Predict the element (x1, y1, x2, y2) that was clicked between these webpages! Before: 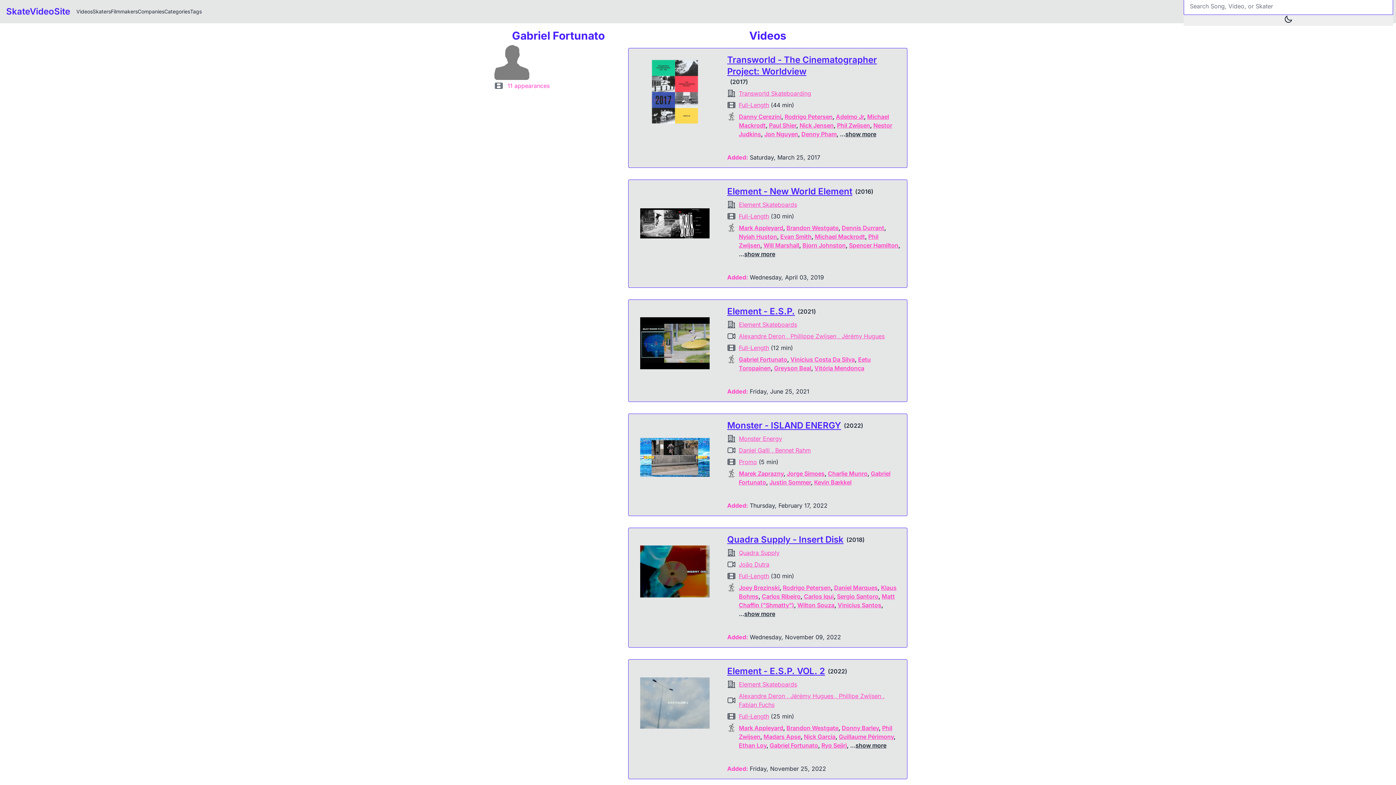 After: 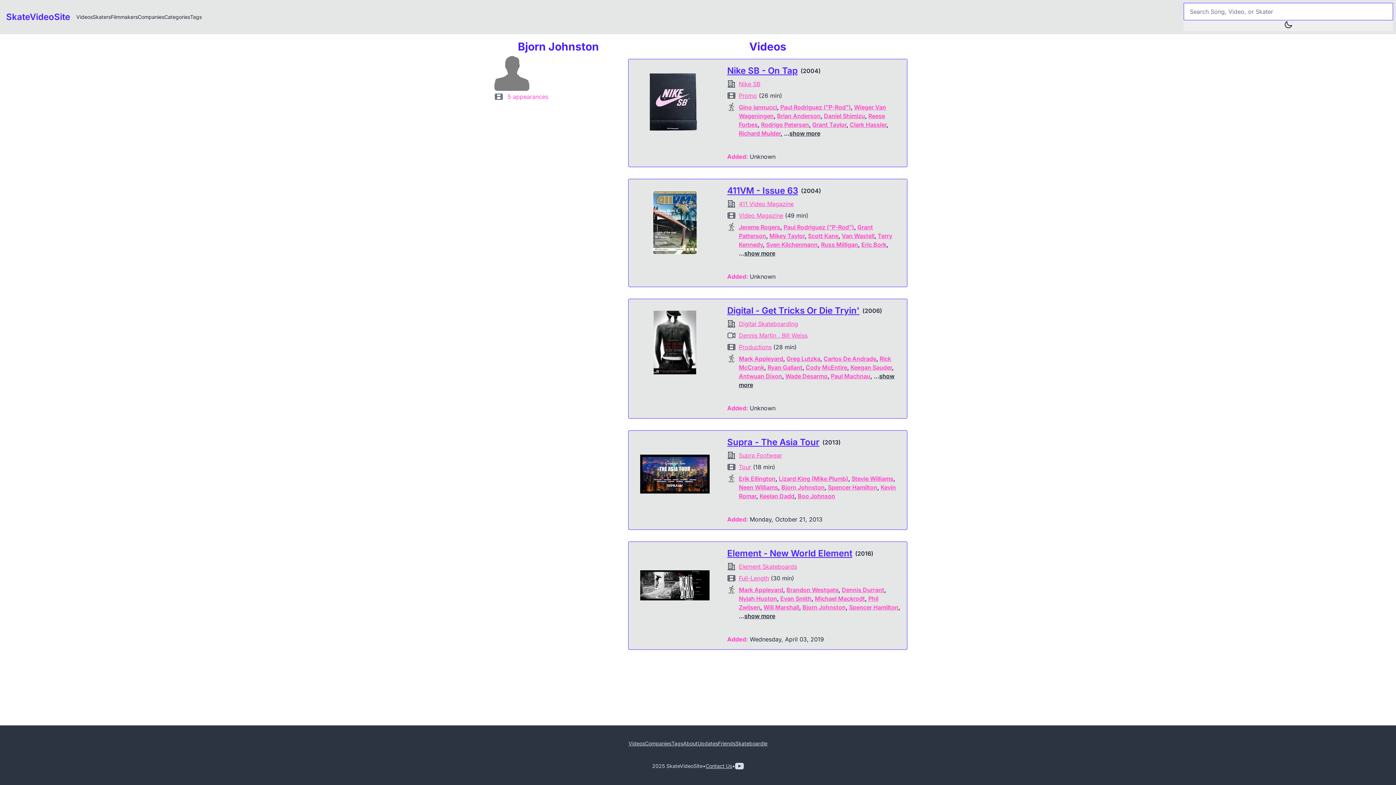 Action: label: Bjorn Johnston bbox: (802, 241, 845, 249)